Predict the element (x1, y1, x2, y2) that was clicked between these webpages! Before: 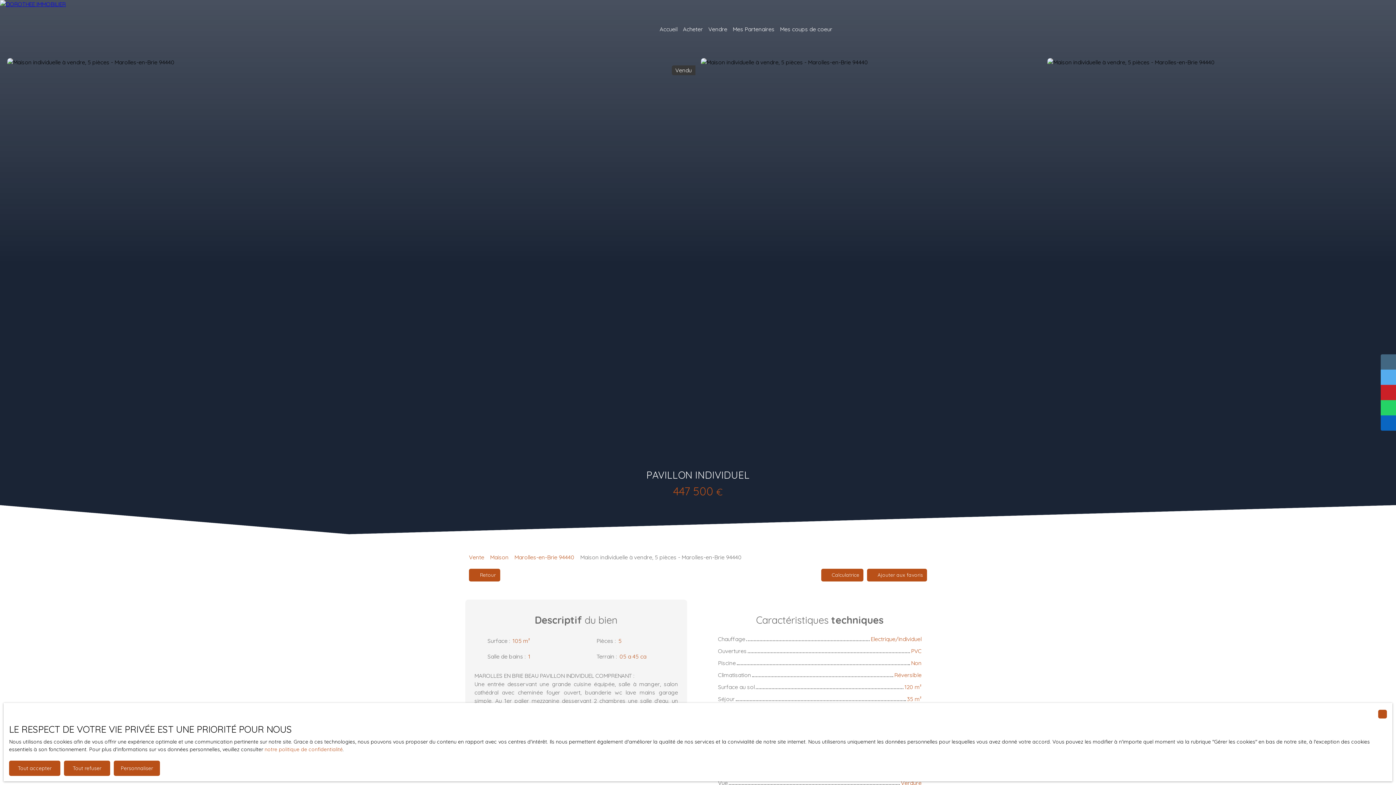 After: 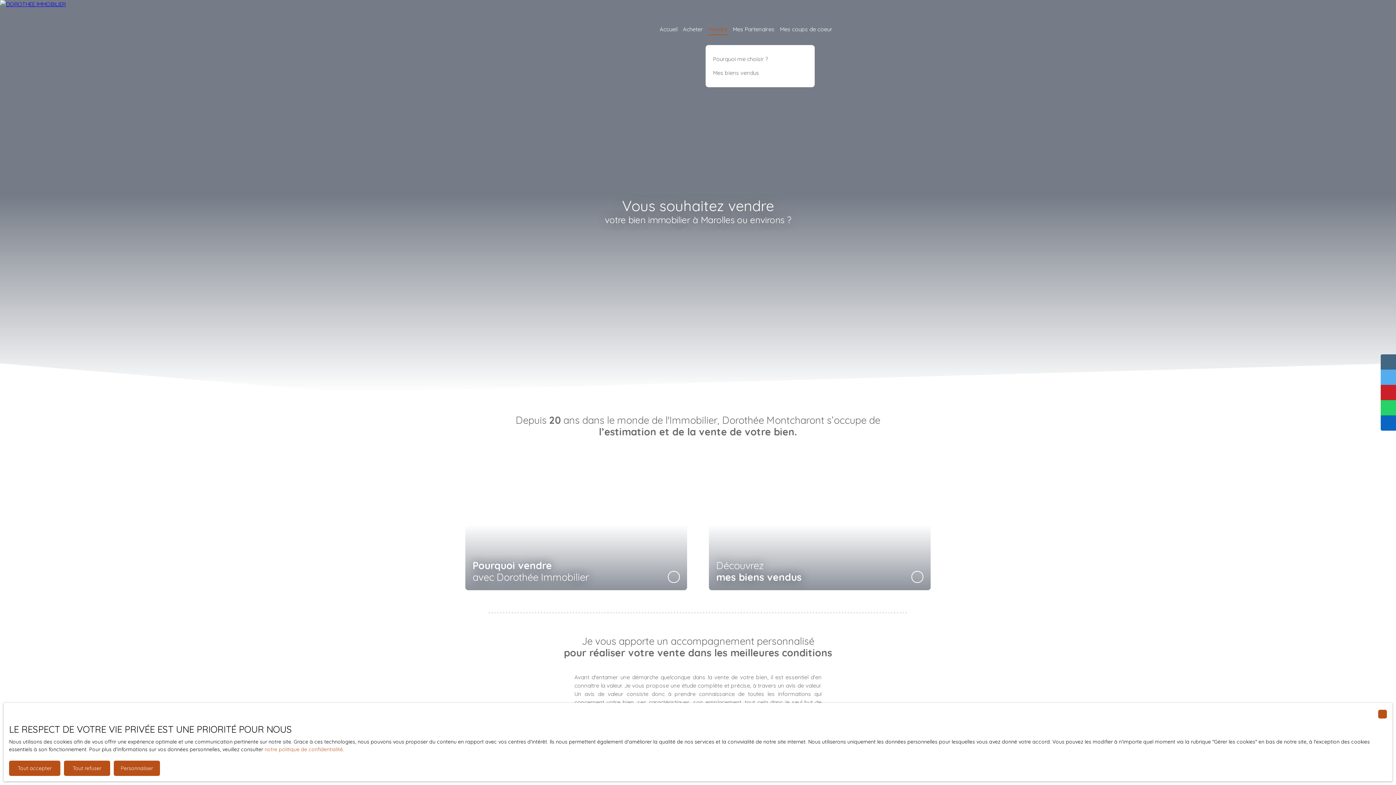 Action: bbox: (708, 23, 727, 35) label: Vendre